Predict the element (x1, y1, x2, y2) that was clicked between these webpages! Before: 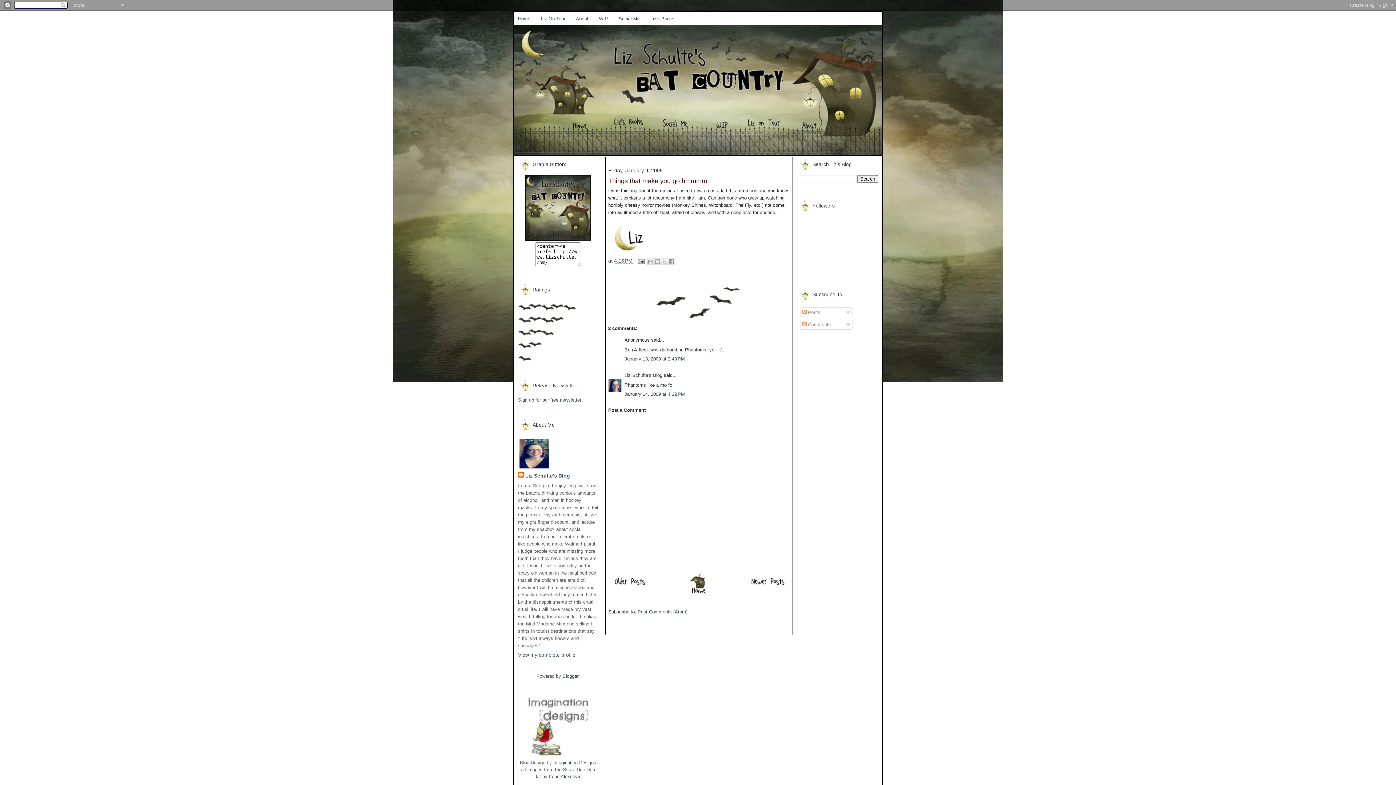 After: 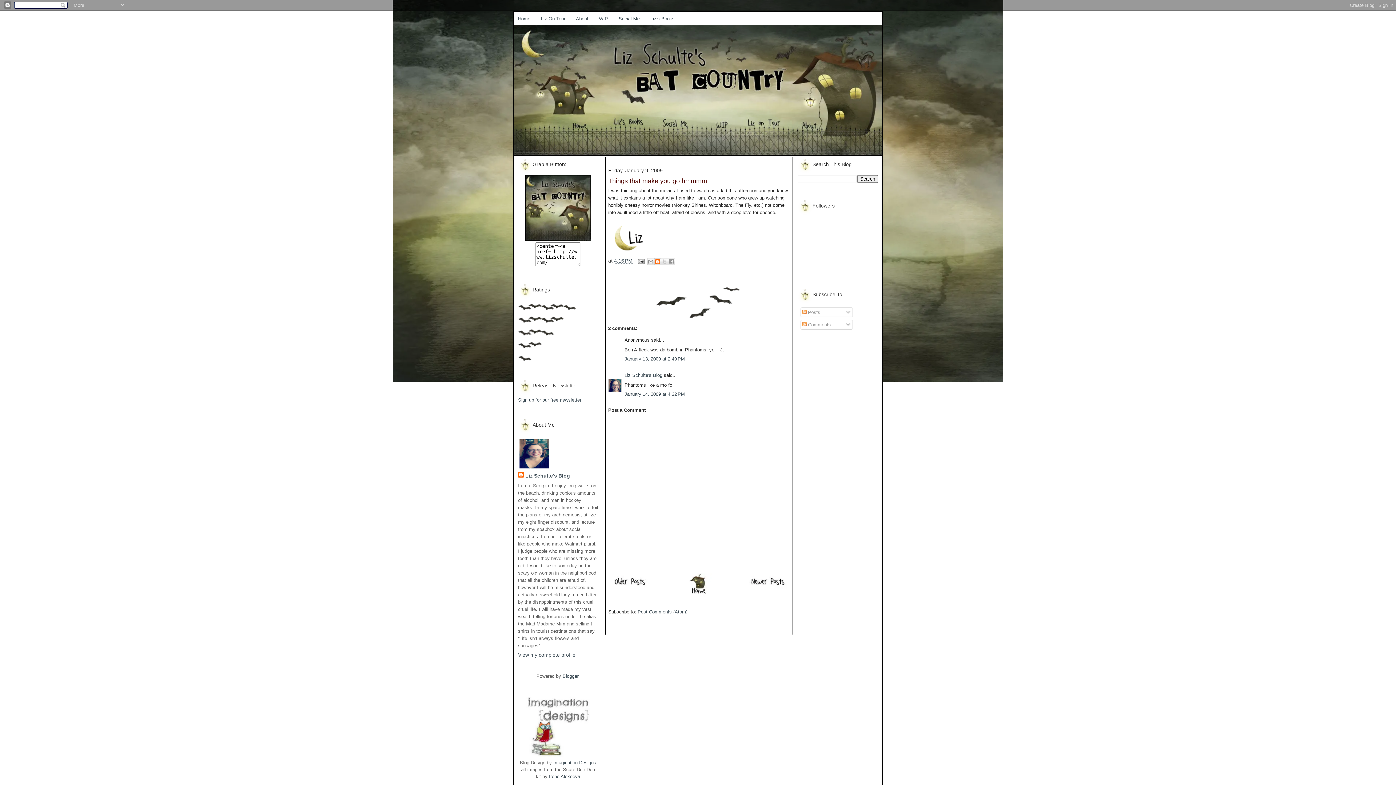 Action: bbox: (654, 258, 661, 265) label: BlogThis!